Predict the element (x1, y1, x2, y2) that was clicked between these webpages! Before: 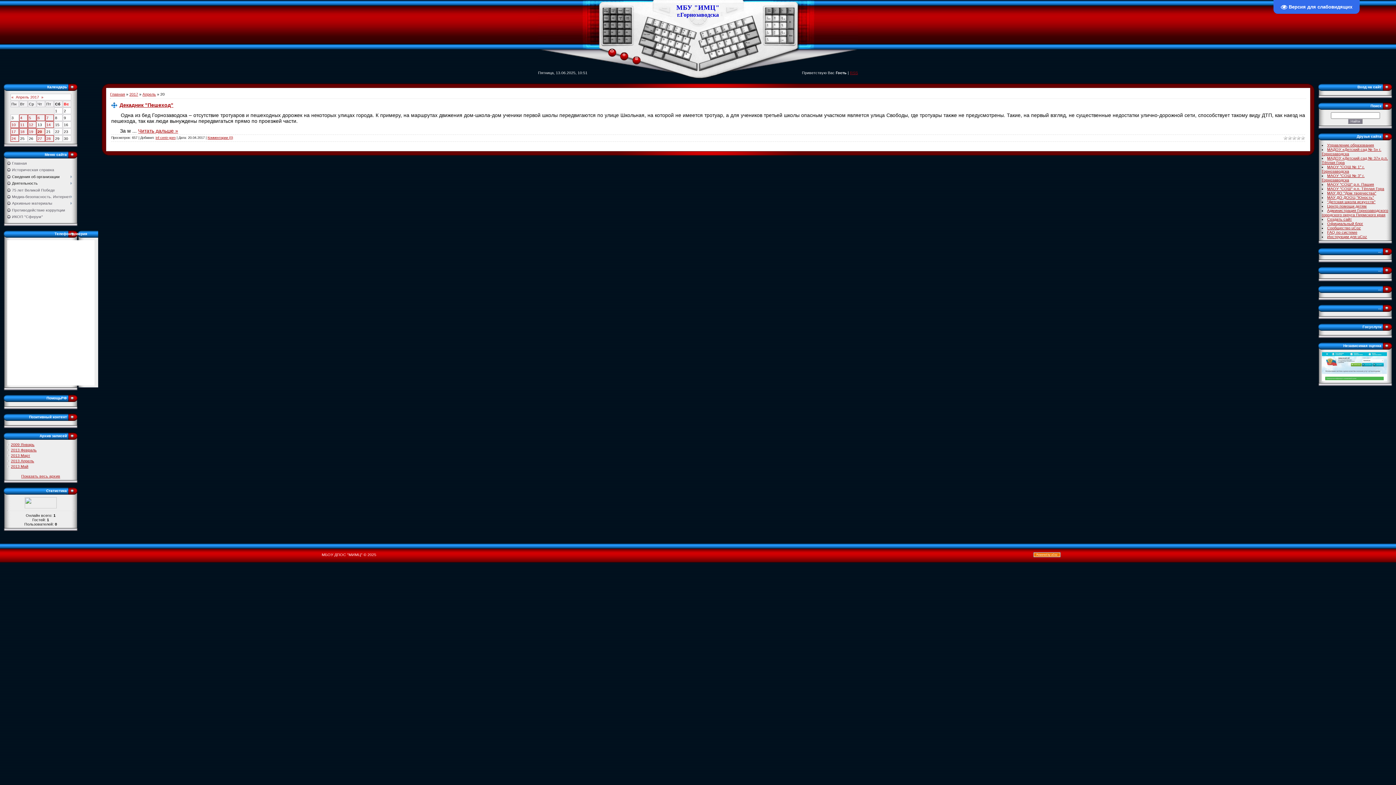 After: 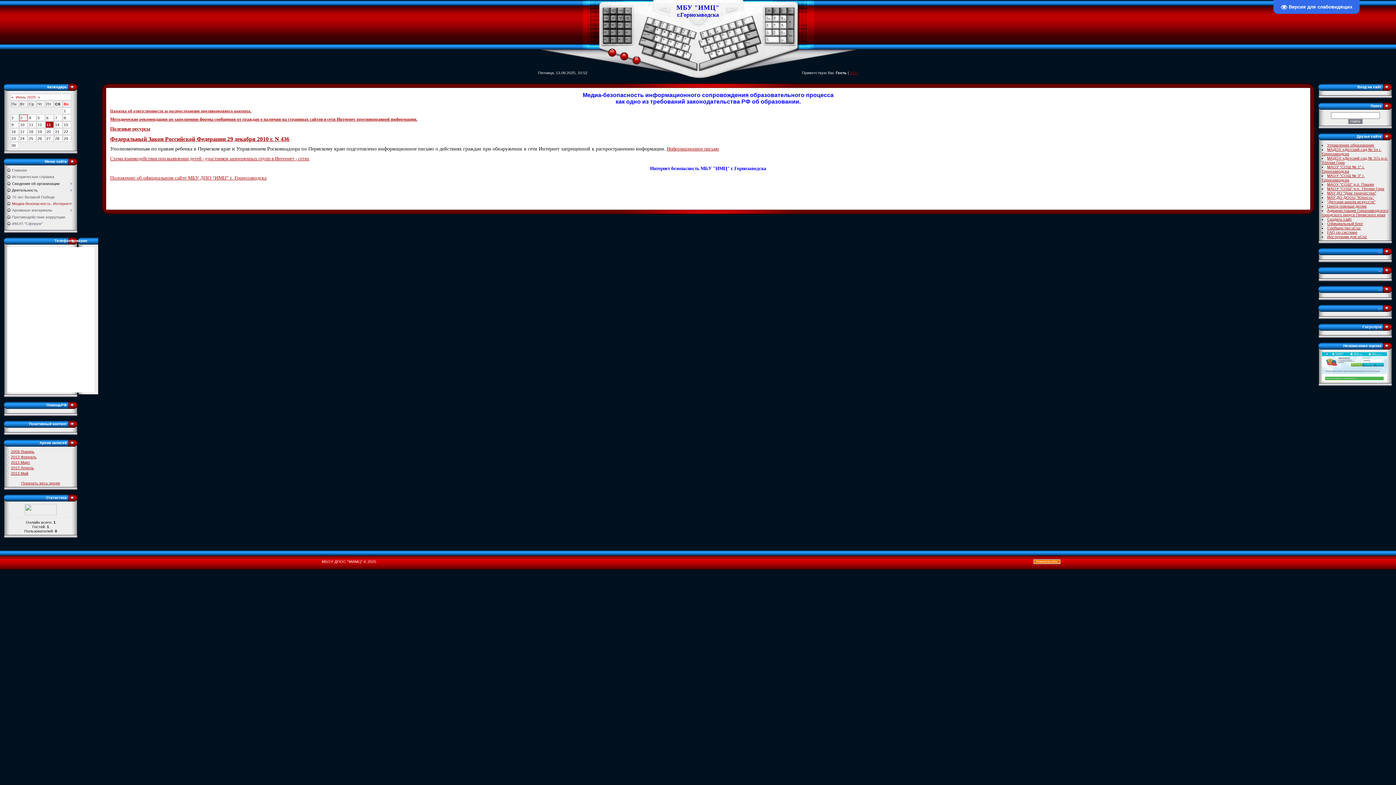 Action: label: Медиа-безопасность. Интернет. bbox: (12, 194, 71, 198)